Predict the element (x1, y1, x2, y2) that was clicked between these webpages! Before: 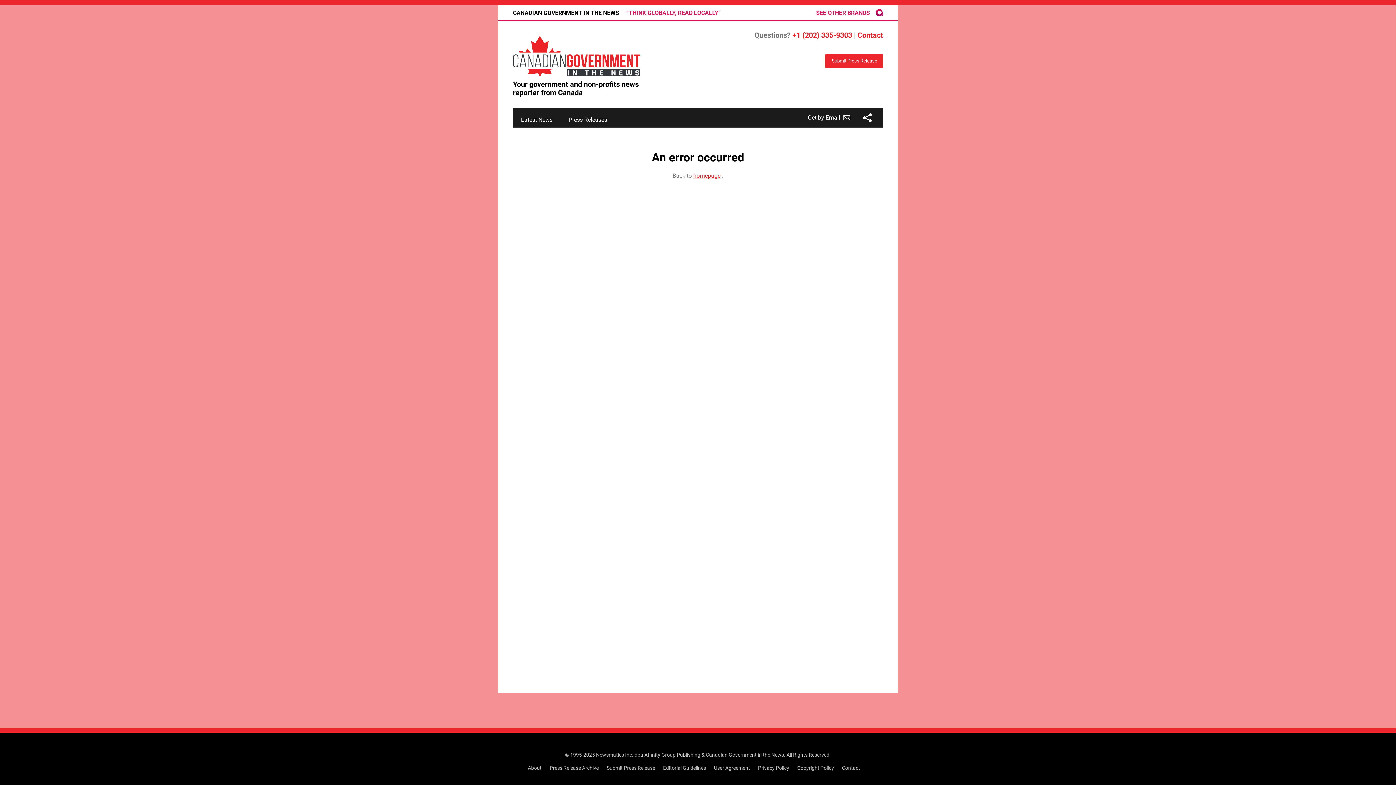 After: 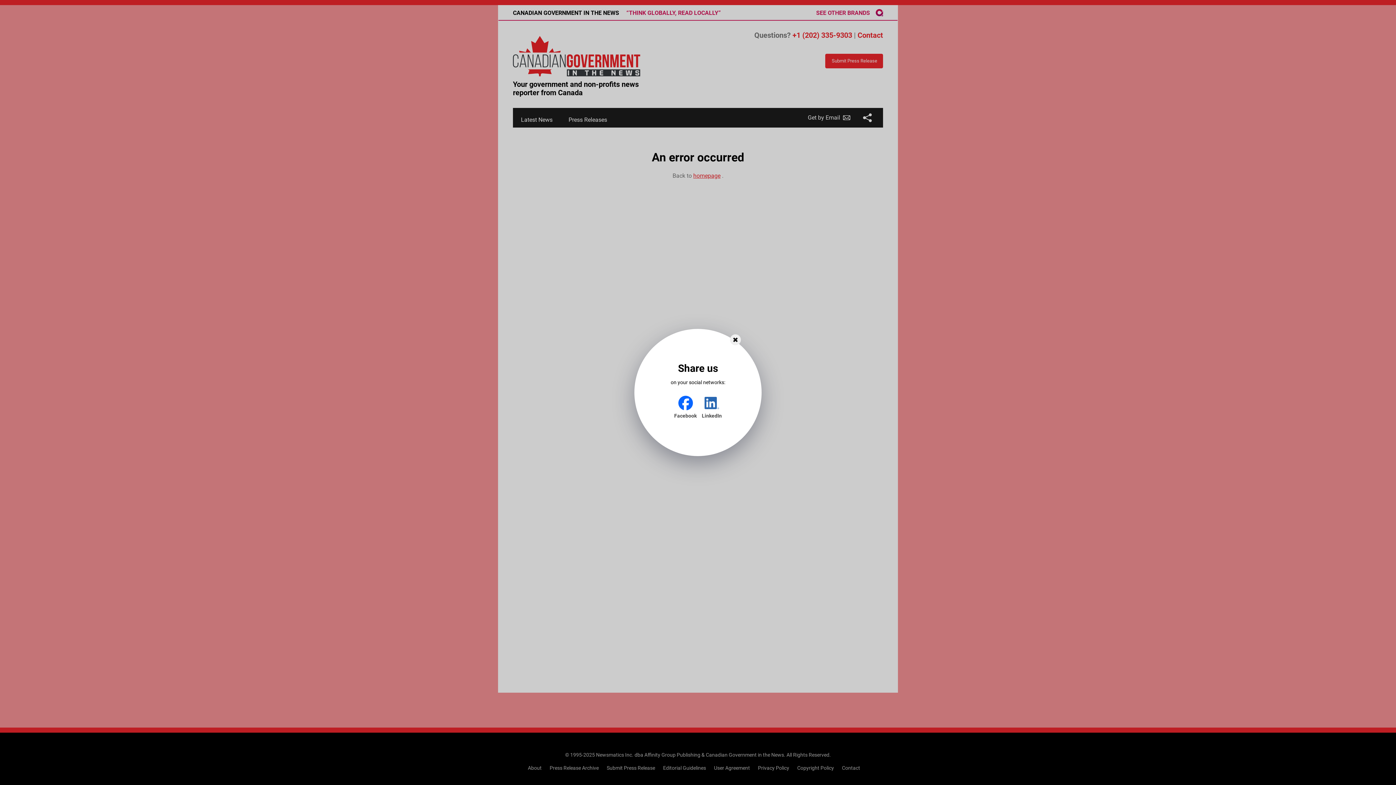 Action: label: Share us on your social networks bbox: (862, 112, 873, 123)